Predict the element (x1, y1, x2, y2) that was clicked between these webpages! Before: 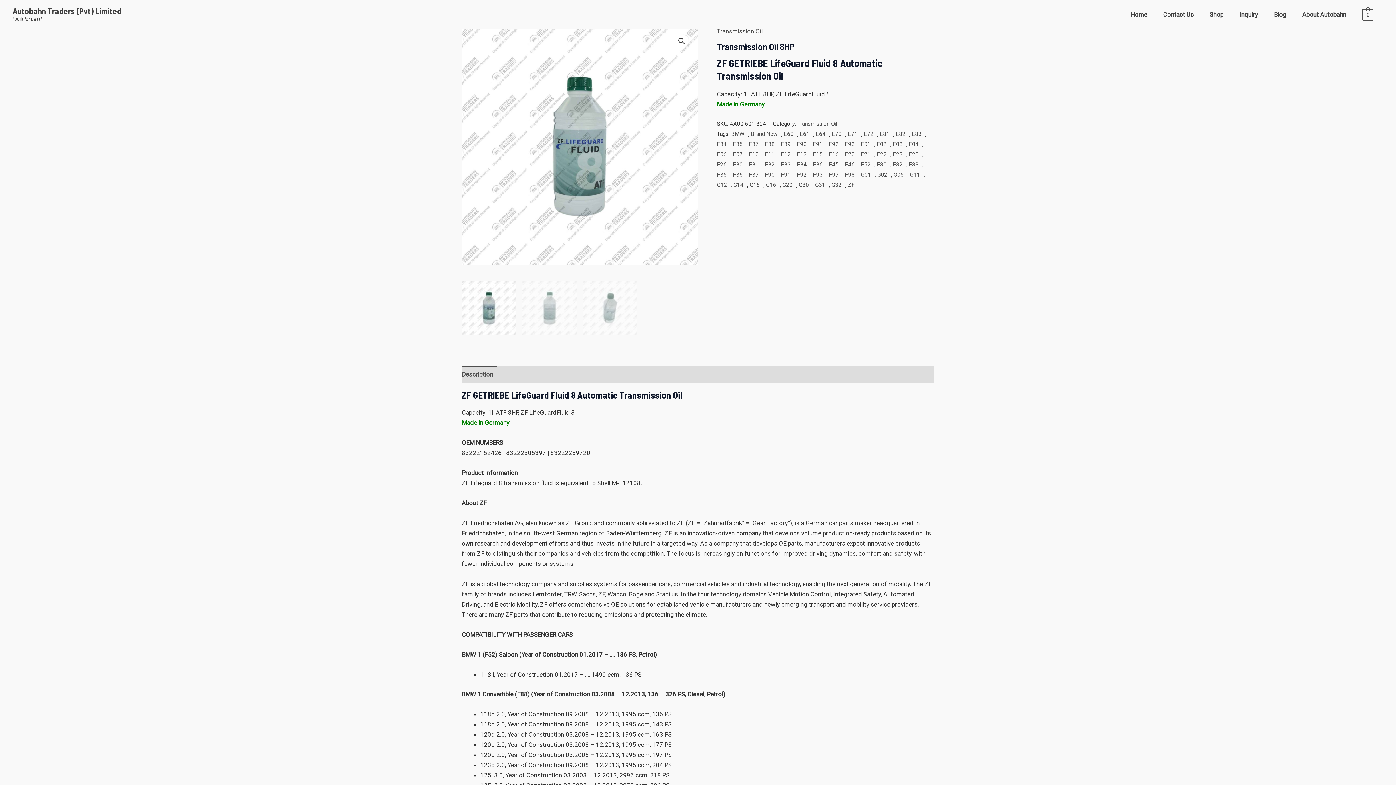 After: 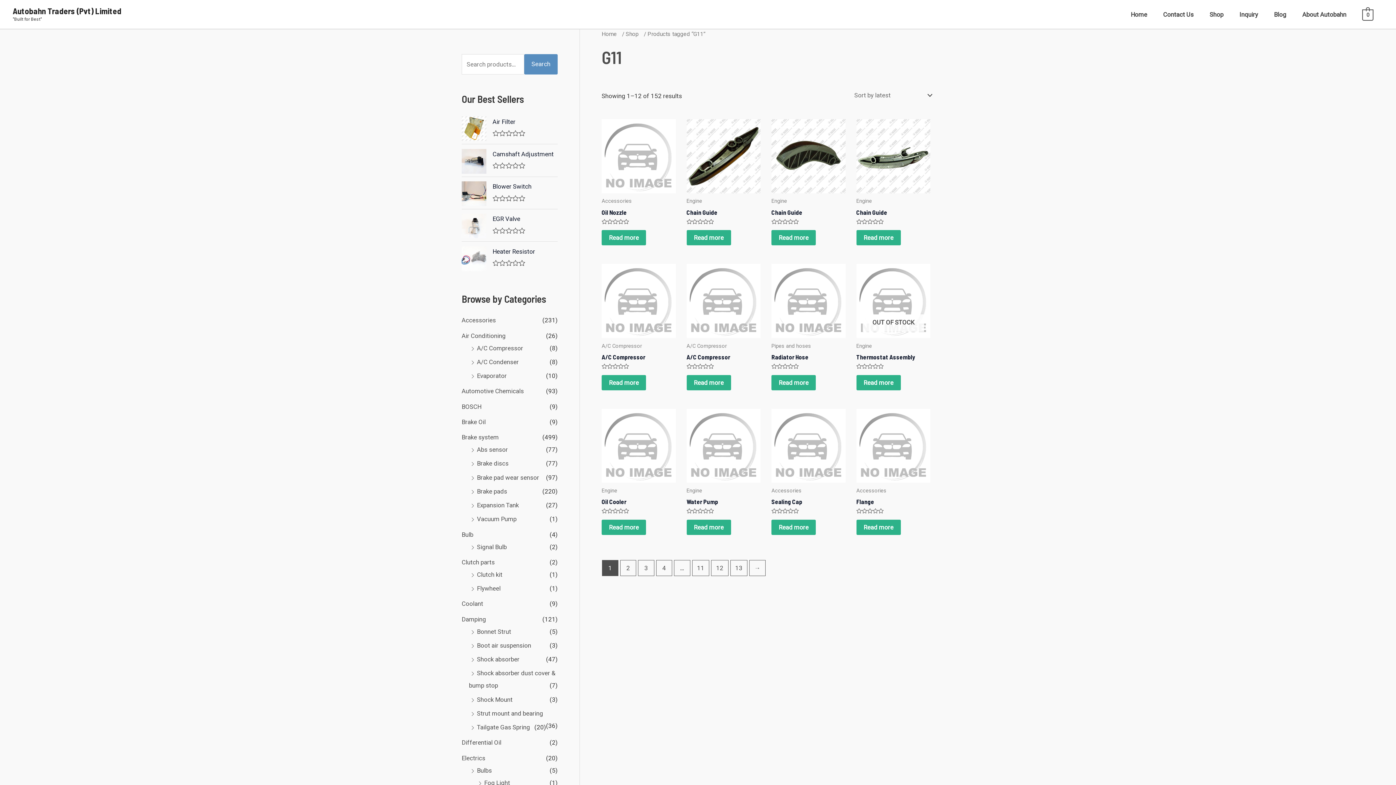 Action: bbox: (910, 171, 920, 178) label: G11